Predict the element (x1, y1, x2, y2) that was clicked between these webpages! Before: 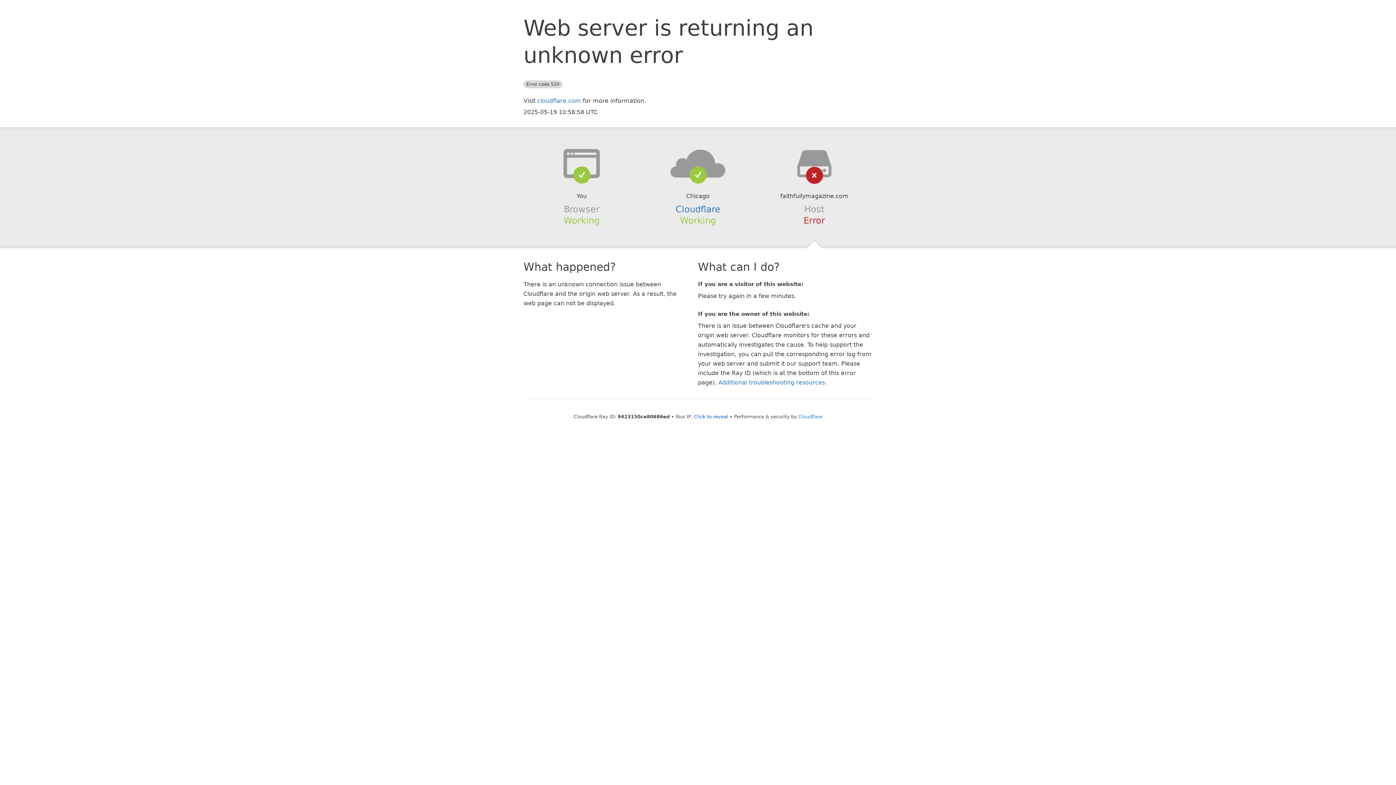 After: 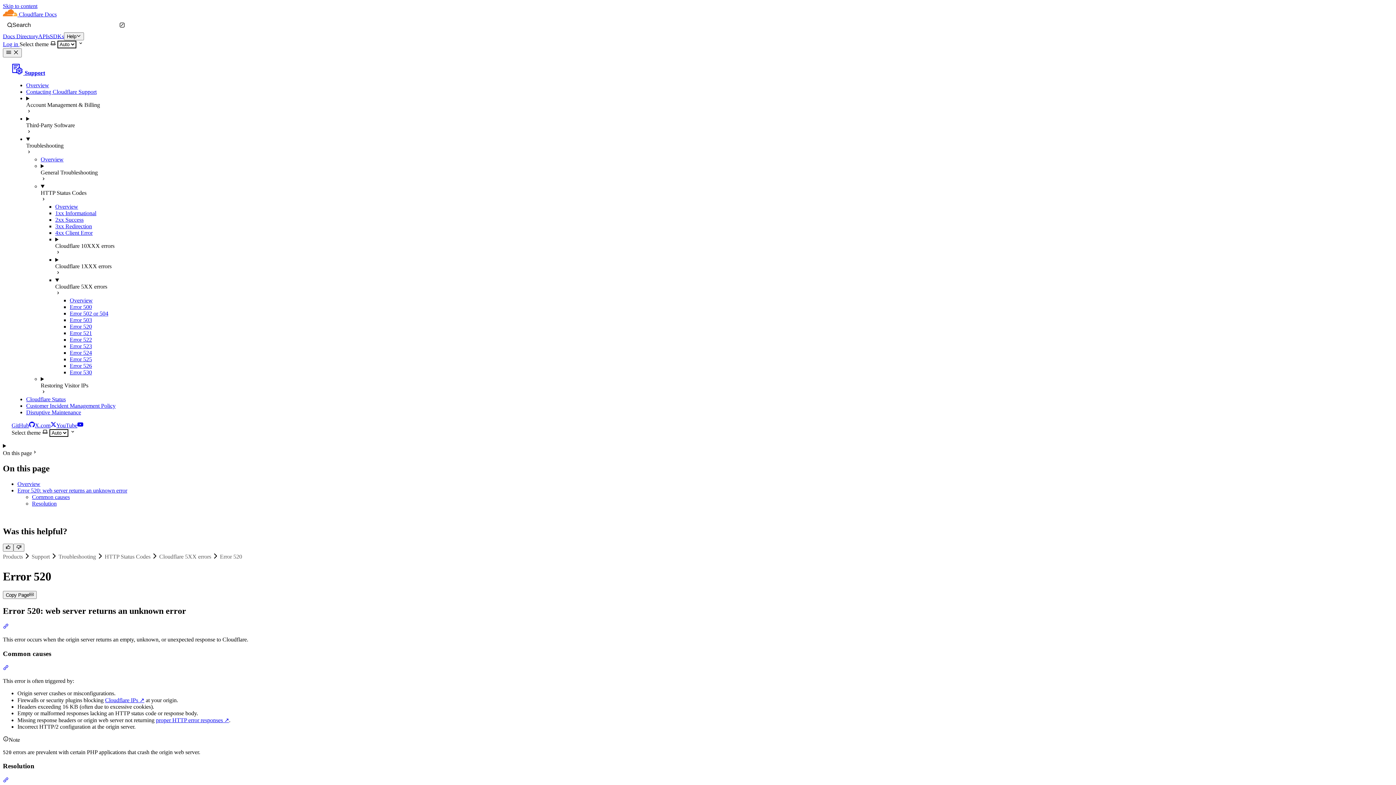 Action: label: Additional troubleshooting resources bbox: (718, 379, 825, 386)